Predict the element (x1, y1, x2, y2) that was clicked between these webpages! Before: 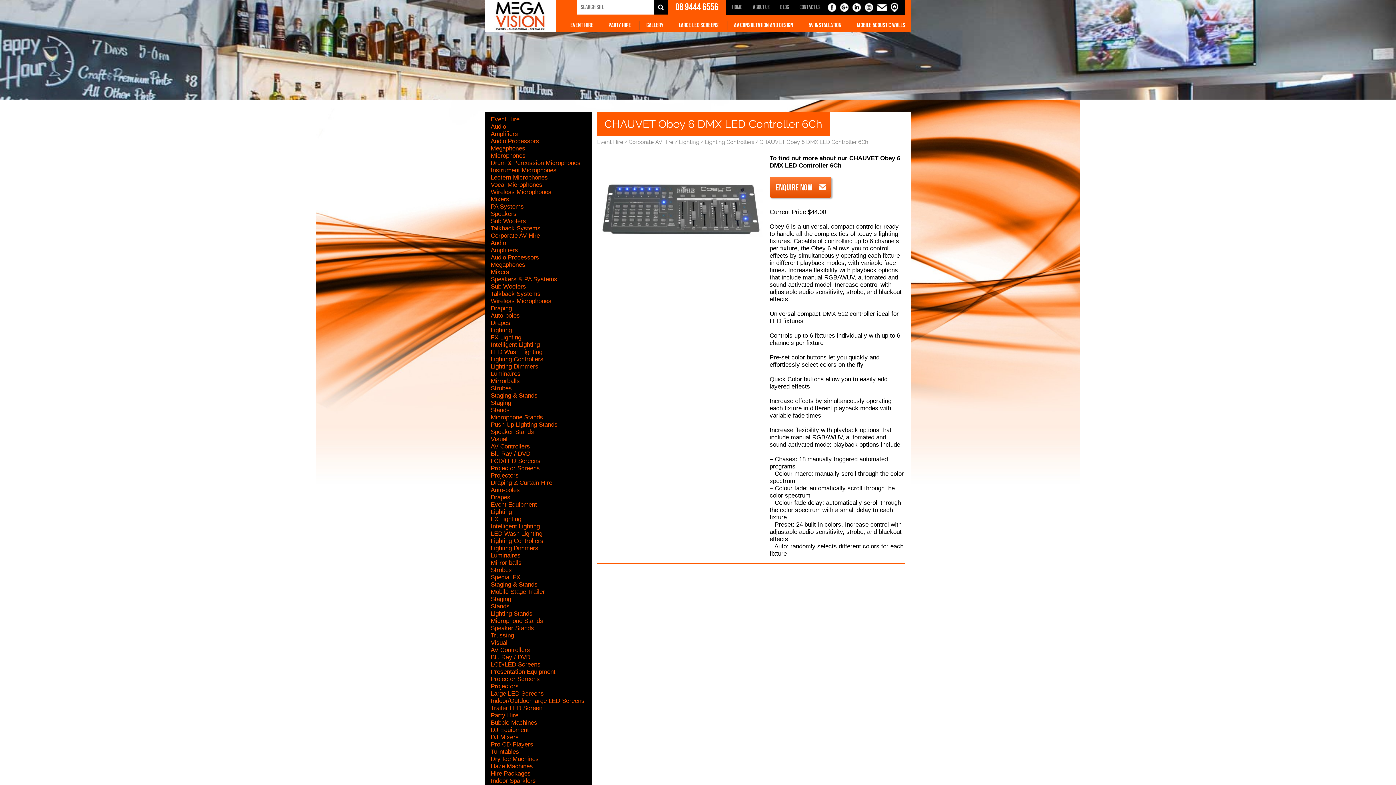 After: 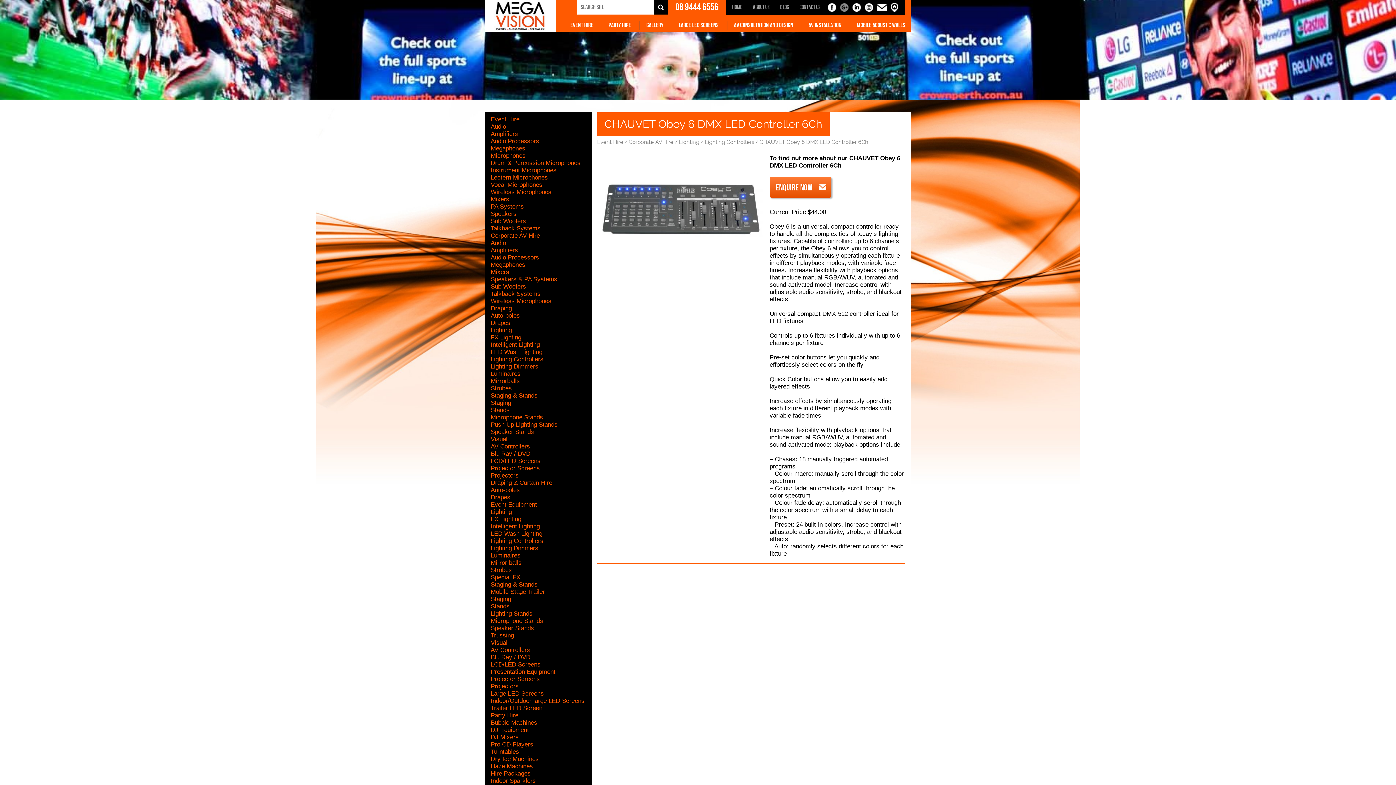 Action: bbox: (840, 3, 848, 11)